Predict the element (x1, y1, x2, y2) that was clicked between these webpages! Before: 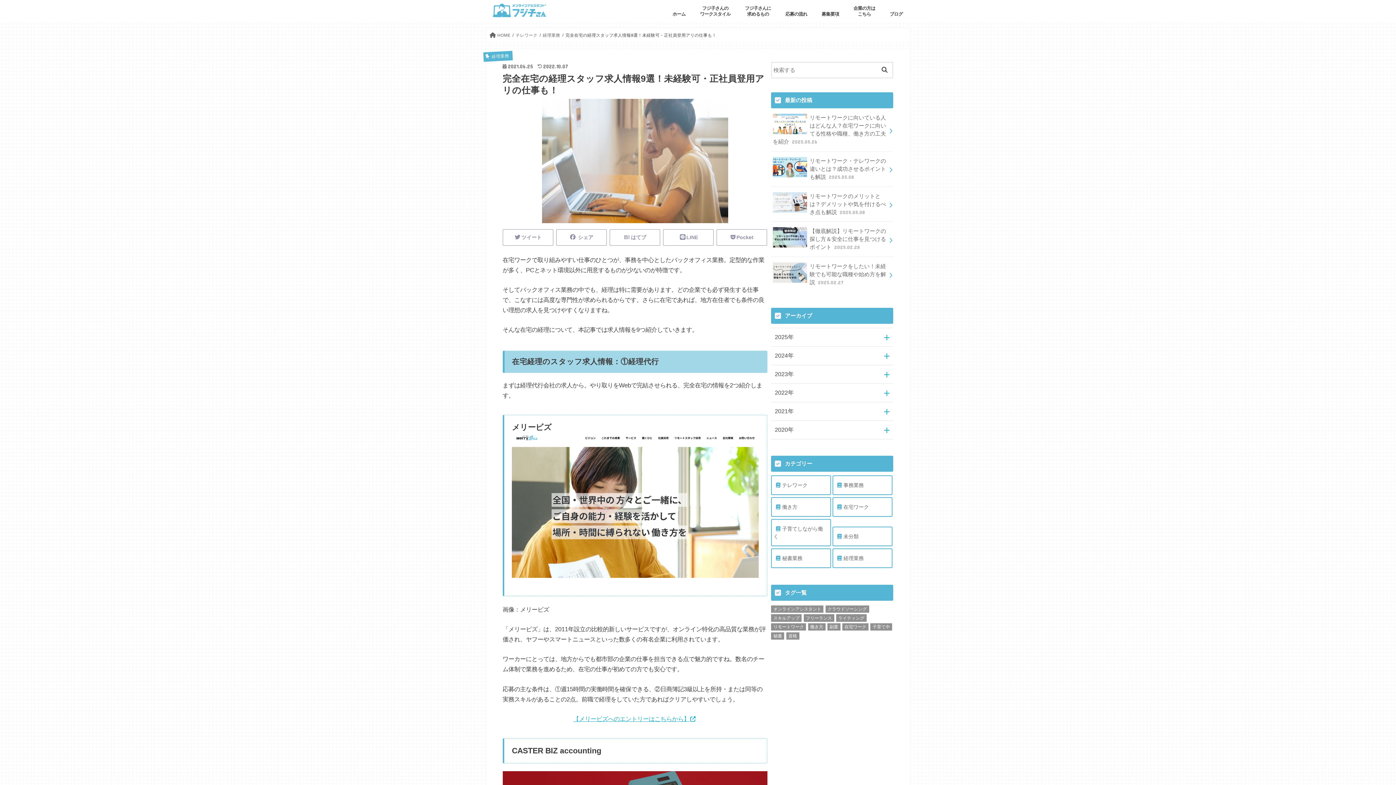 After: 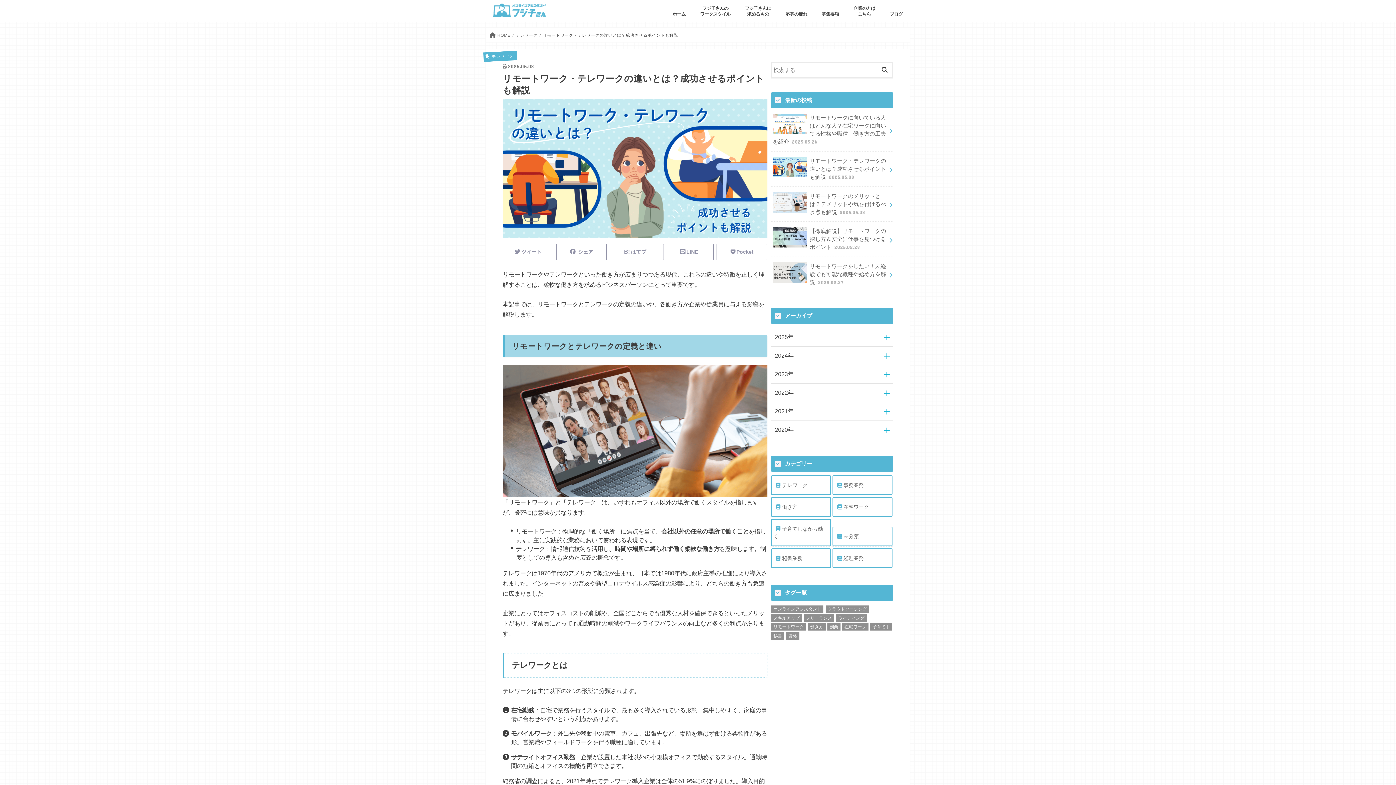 Action: label: リモートワーク・テレワークの違いとは？成功させるポイントも解説 2025.05.08 bbox: (771, 151, 893, 186)